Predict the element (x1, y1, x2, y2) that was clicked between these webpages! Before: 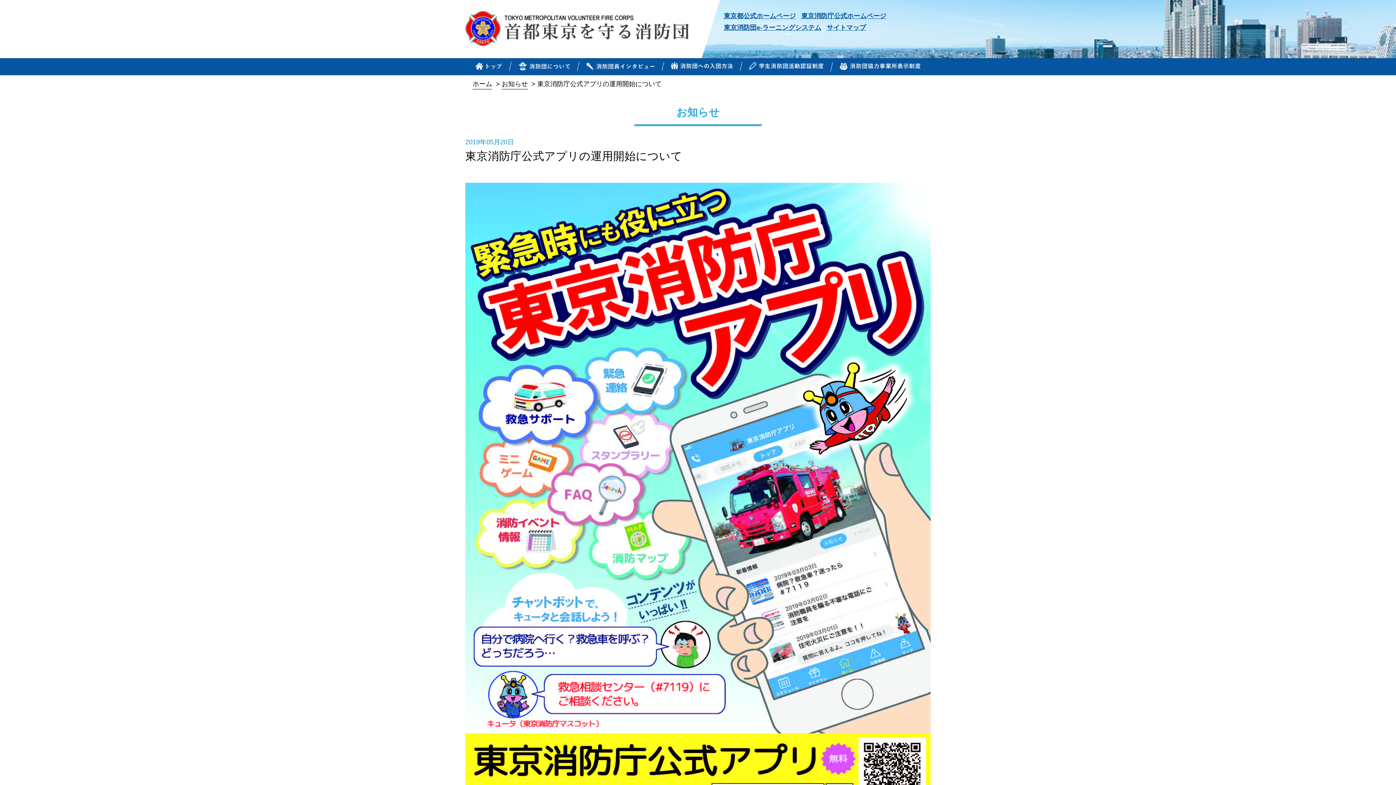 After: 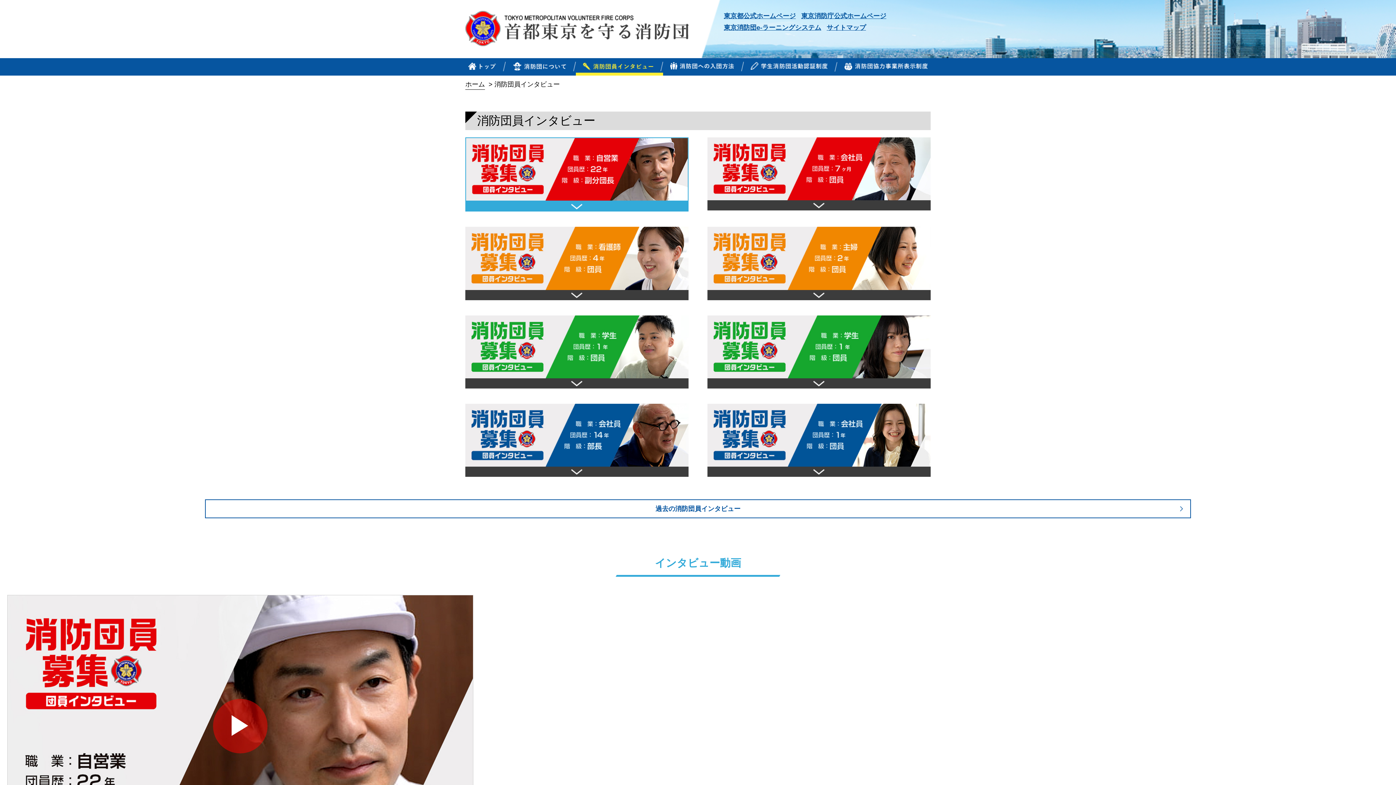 Action: bbox: (579, 61, 664, 75)